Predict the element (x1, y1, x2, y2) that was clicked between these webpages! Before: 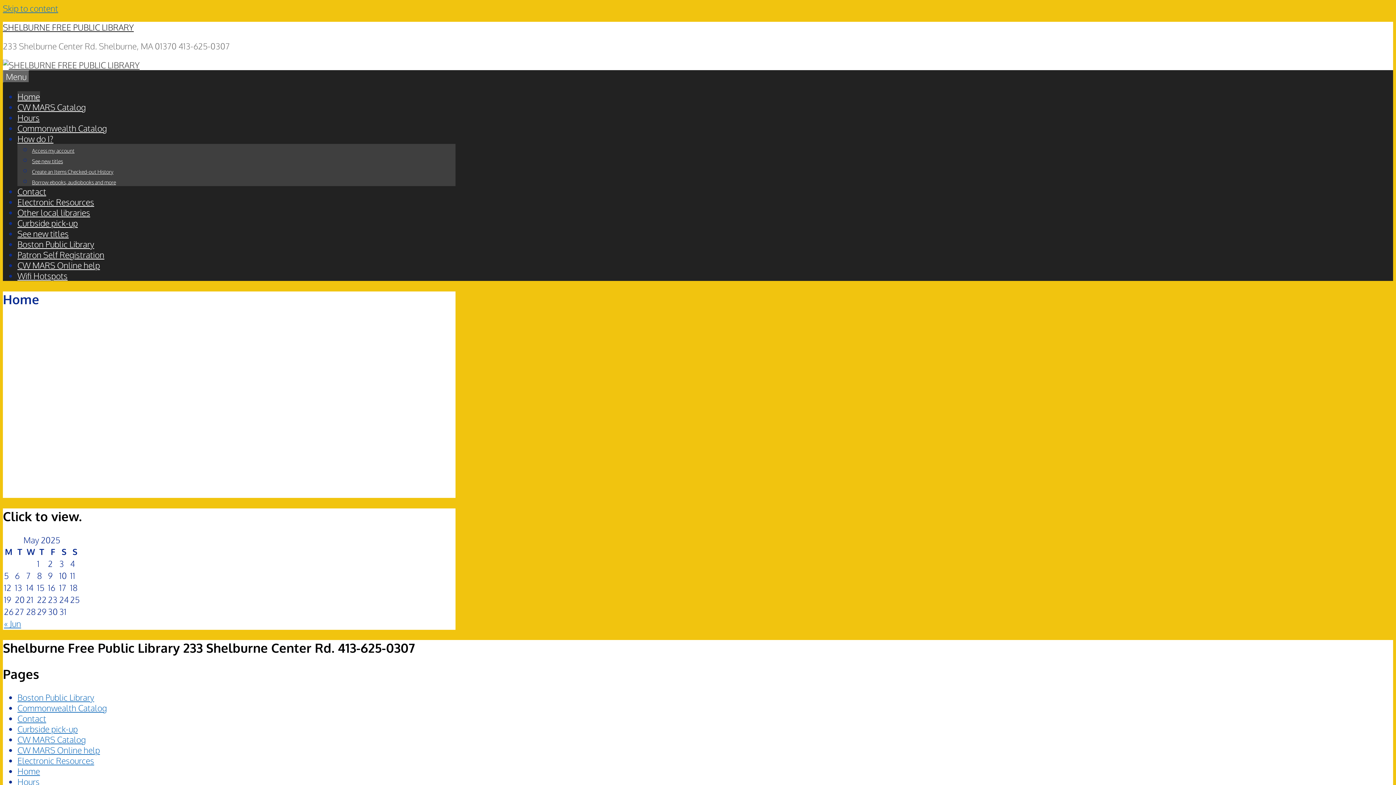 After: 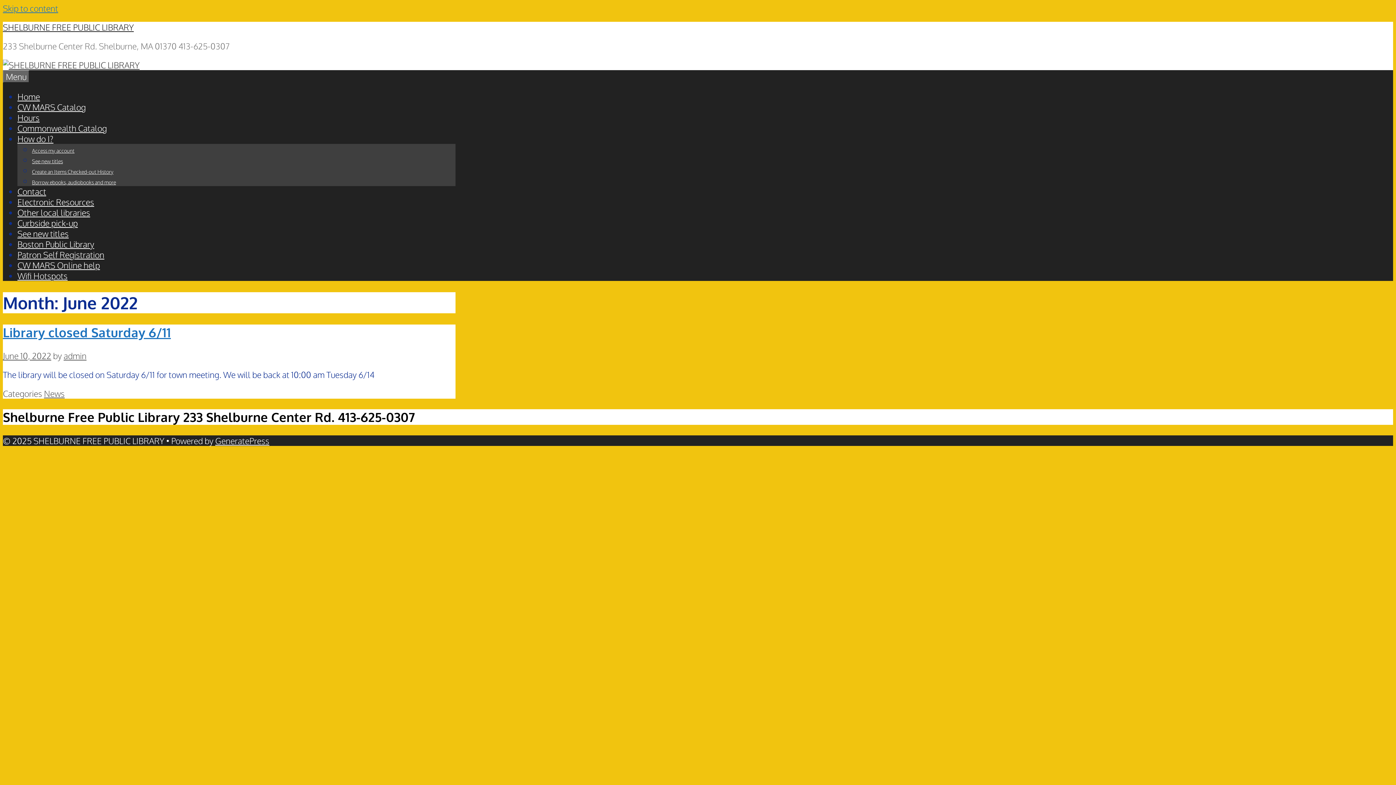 Action: bbox: (4, 618, 21, 628) label: « Jun